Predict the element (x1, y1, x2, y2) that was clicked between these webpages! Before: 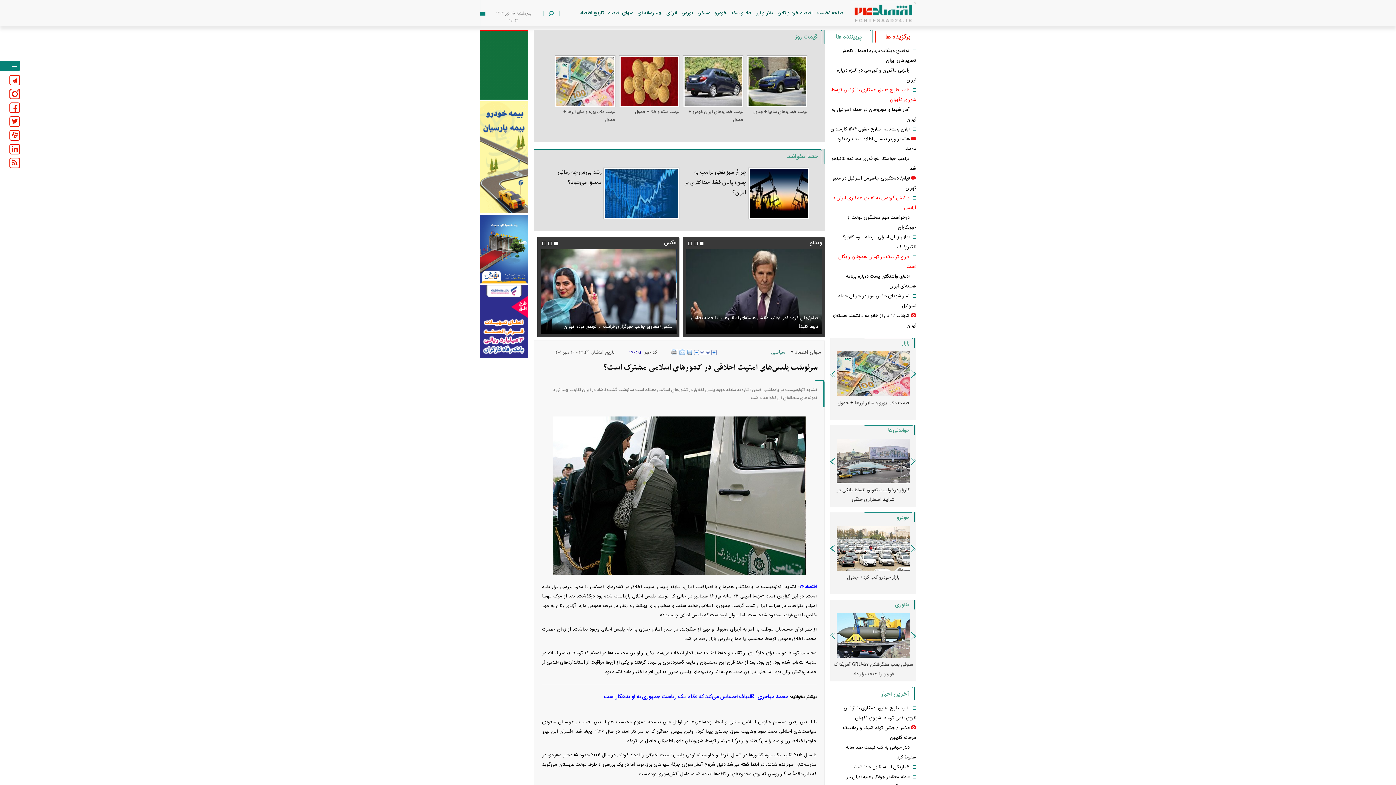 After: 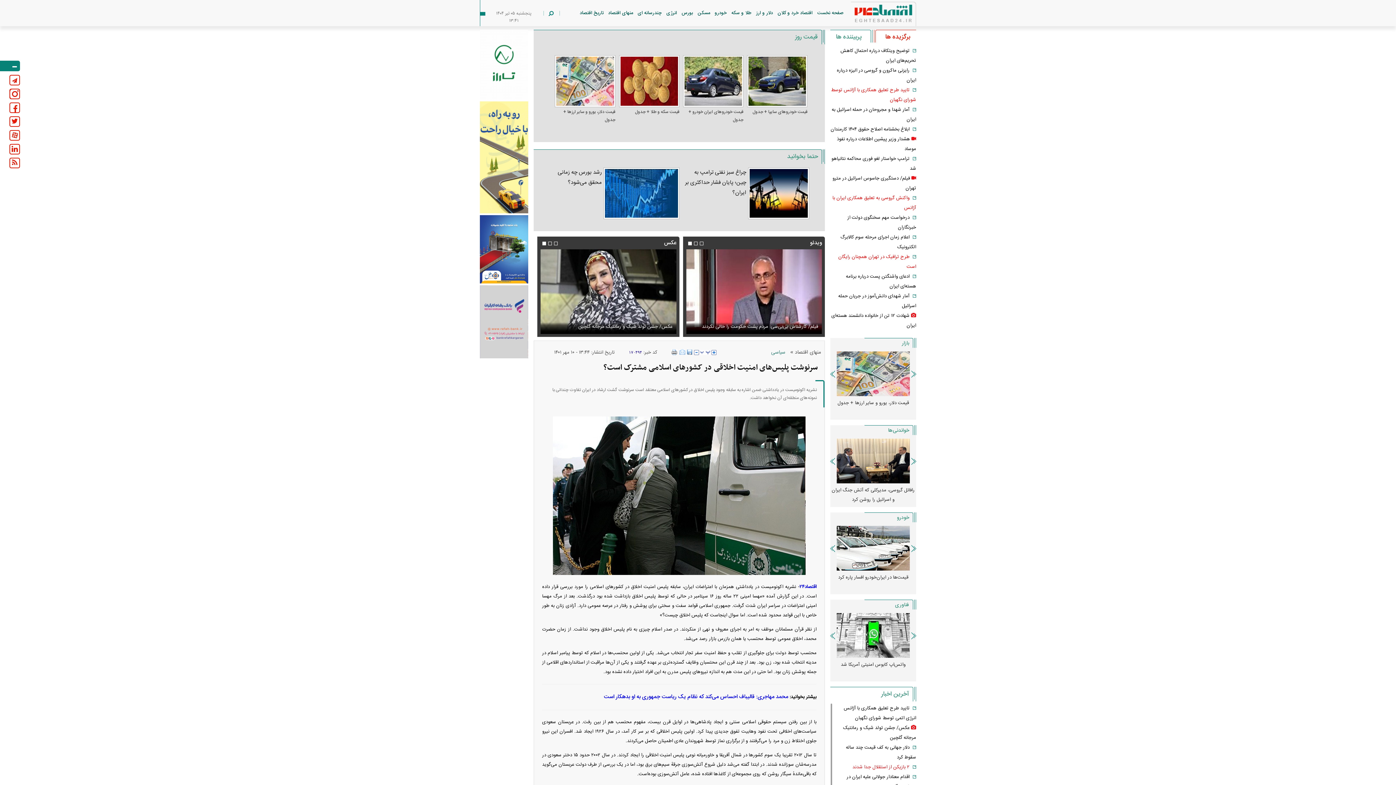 Action: bbox: (852, 763, 909, 771) label: ۲ بازیکن از استقلال جدا شدند